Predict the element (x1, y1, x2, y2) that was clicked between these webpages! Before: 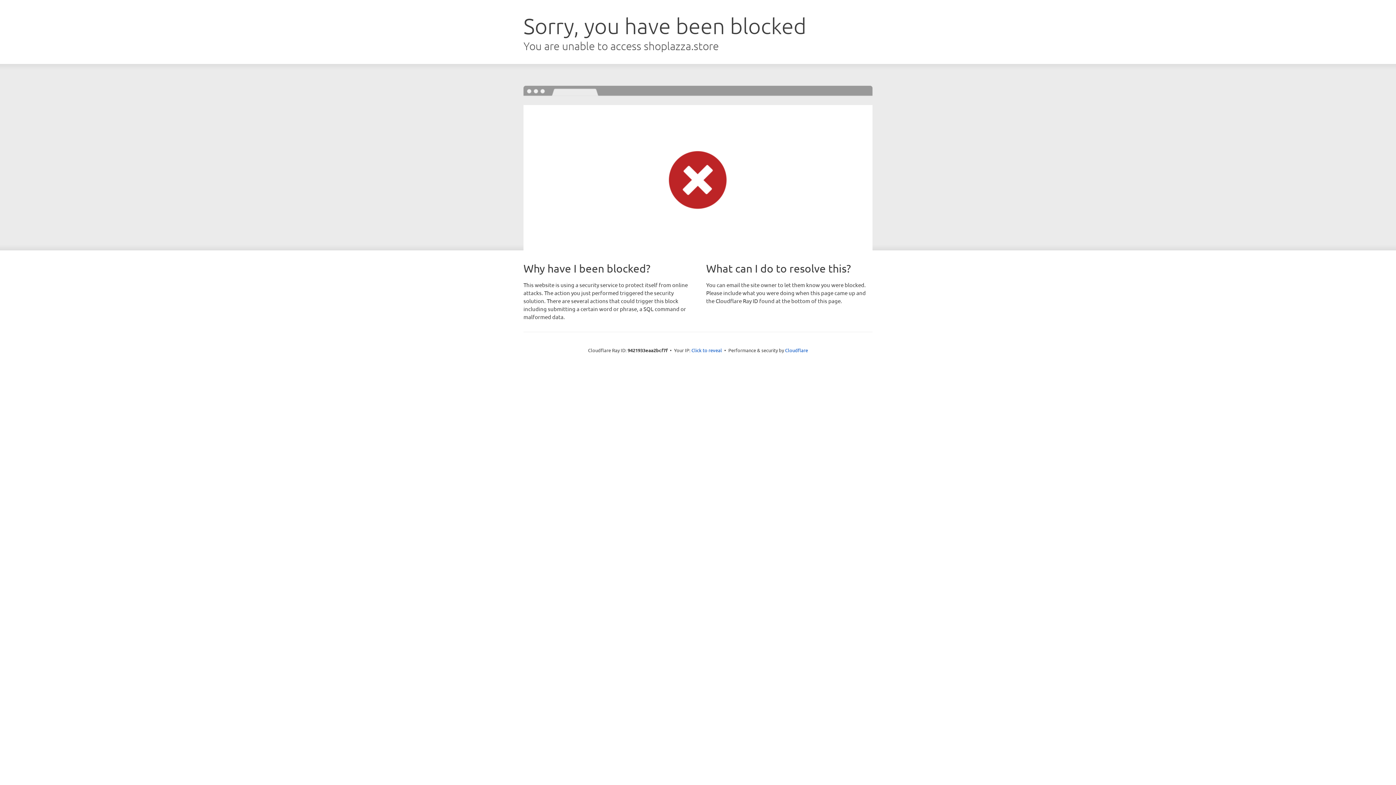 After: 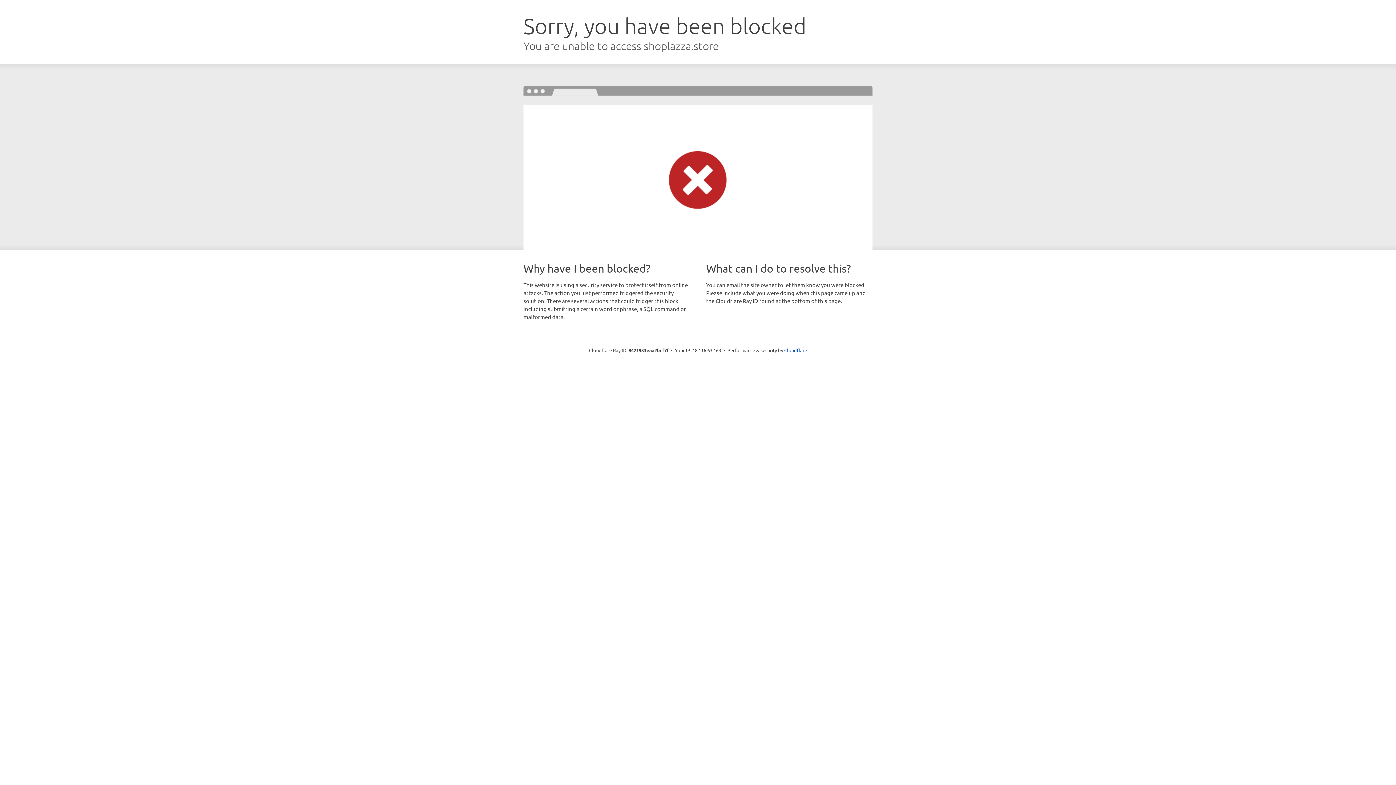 Action: bbox: (691, 346, 722, 353) label: Click to reveal